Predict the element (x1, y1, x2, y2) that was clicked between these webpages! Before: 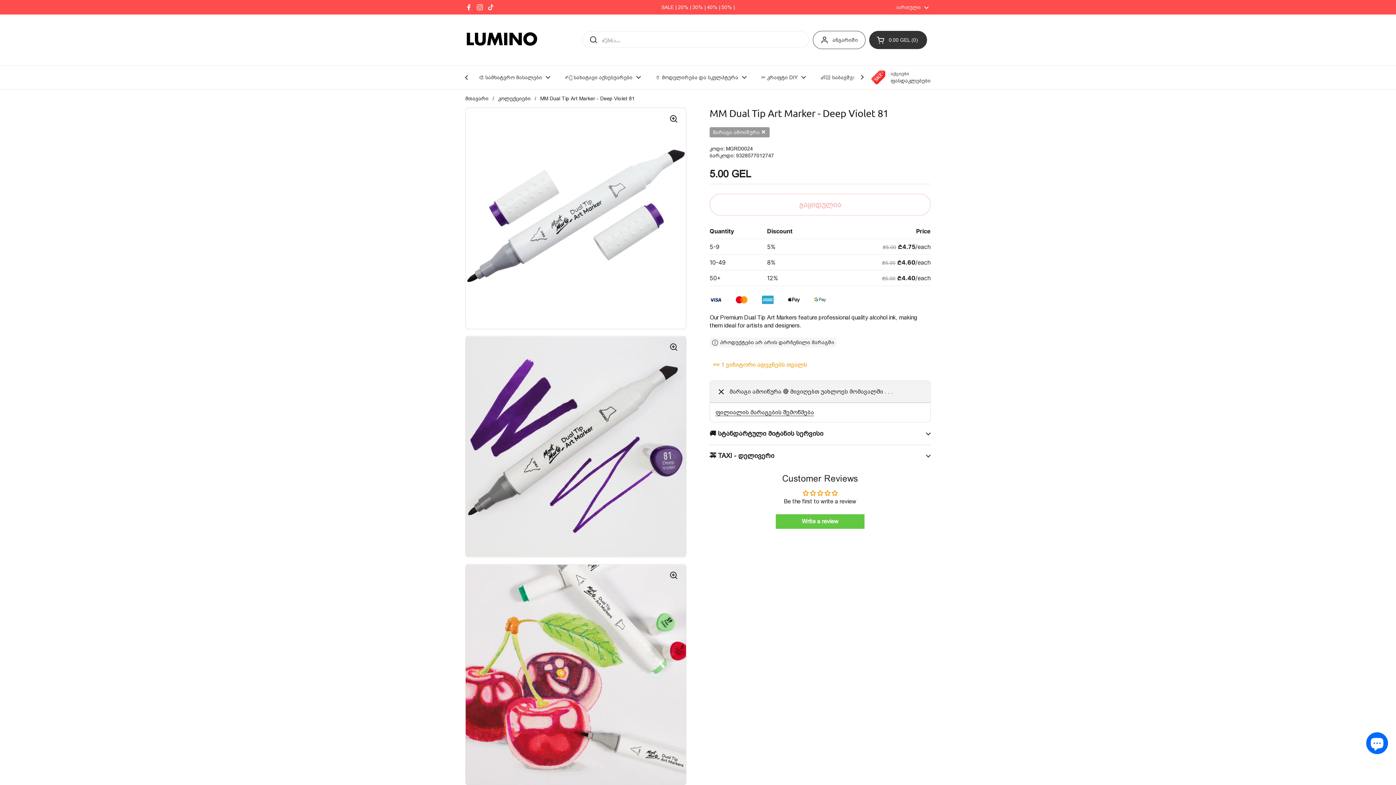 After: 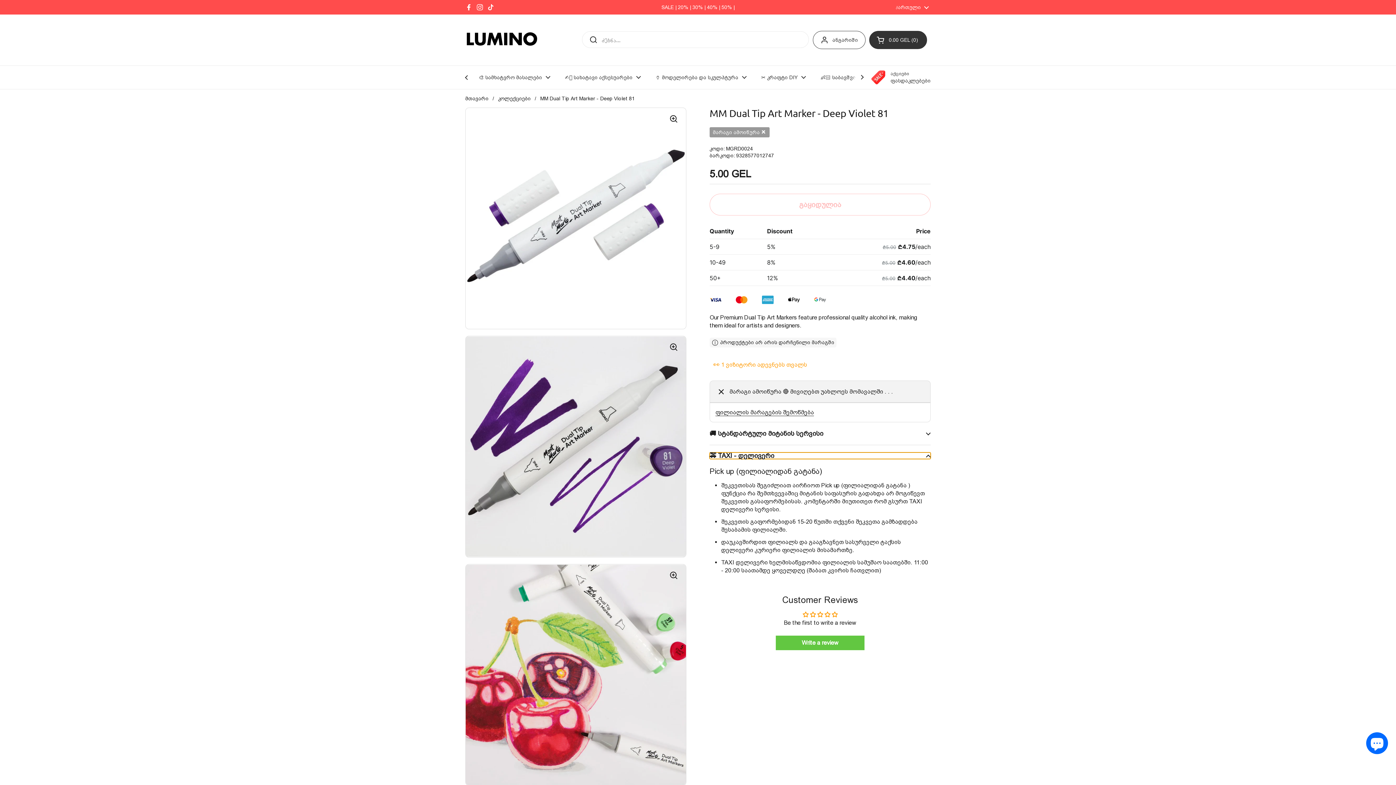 Action: bbox: (709, 452, 930, 459) label: 🚕 TAXI - დელივერი